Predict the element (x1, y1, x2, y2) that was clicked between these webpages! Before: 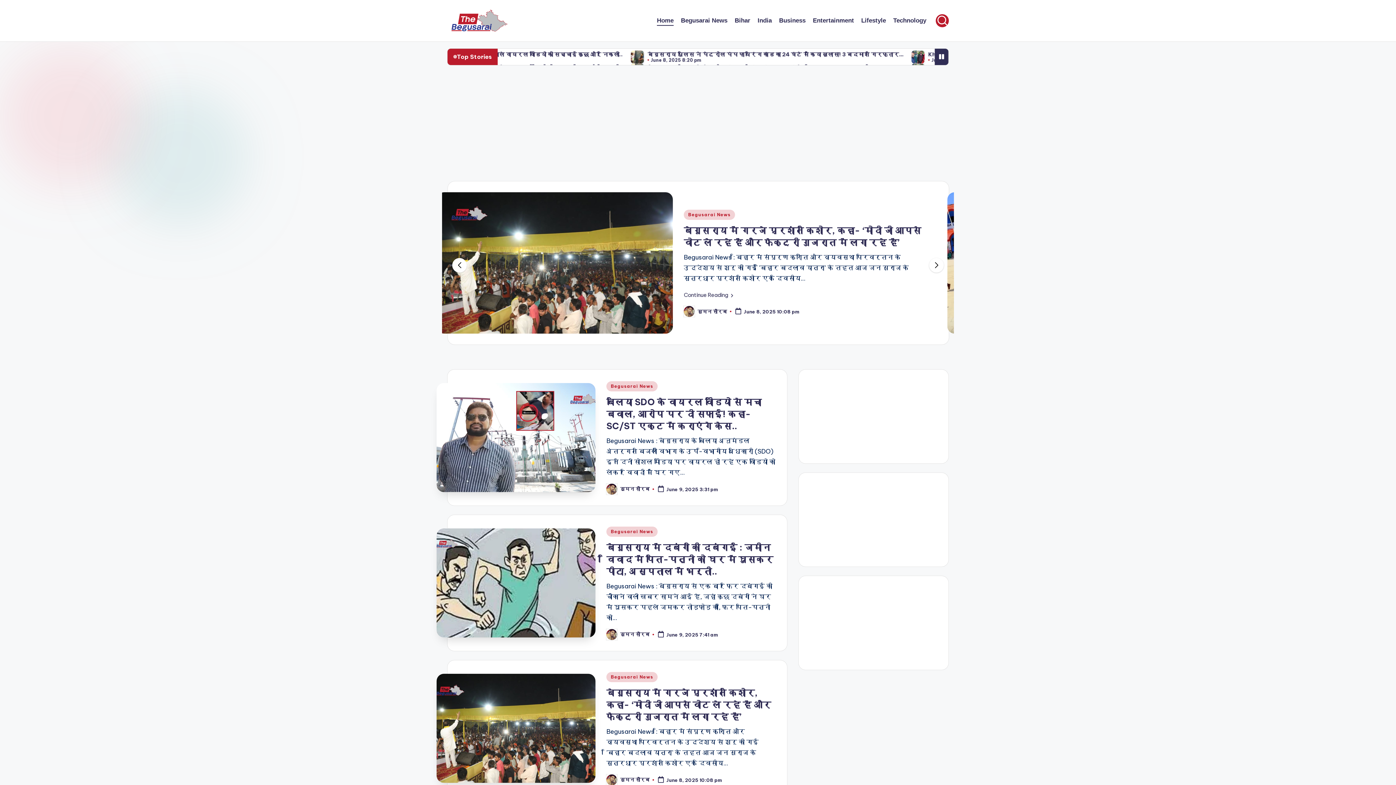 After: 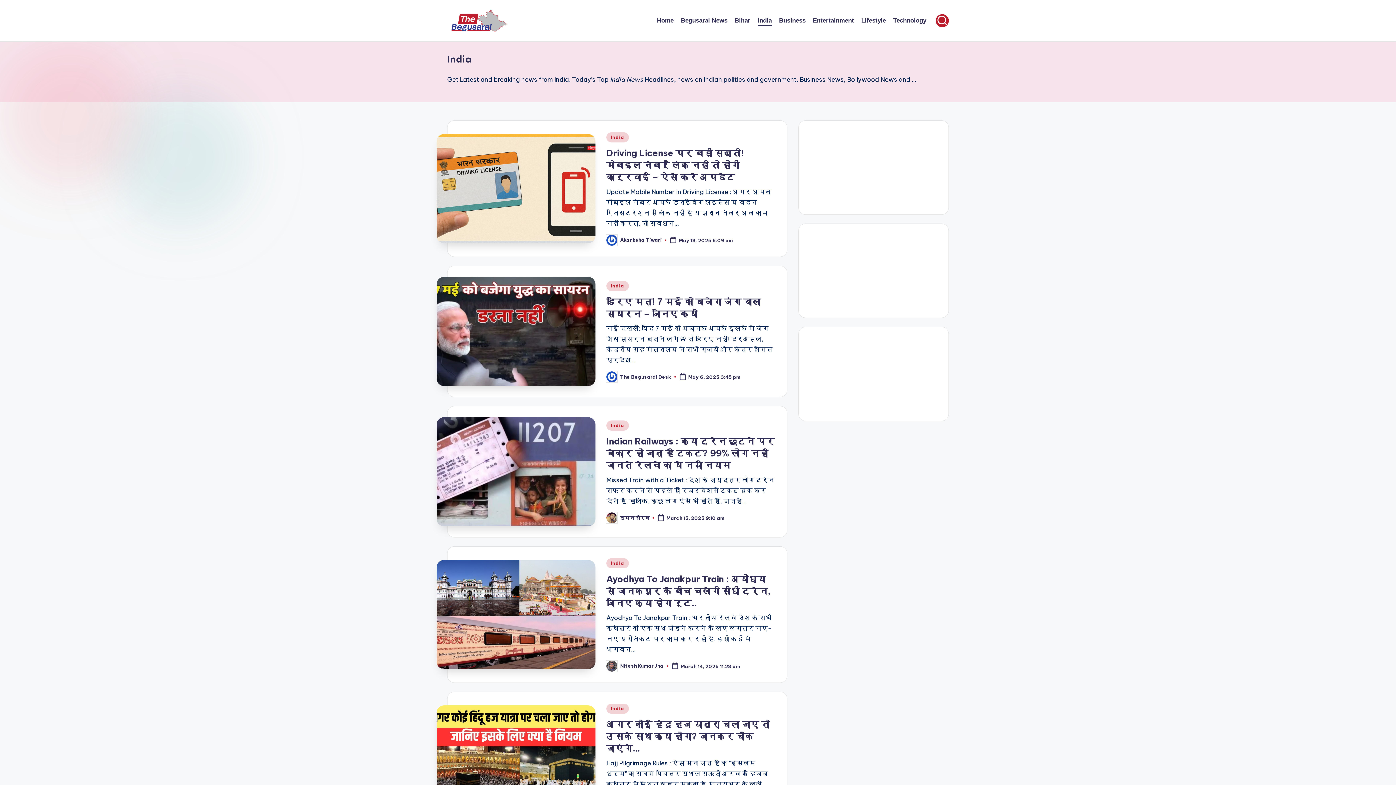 Action: bbox: (757, 15, 772, 25) label: India